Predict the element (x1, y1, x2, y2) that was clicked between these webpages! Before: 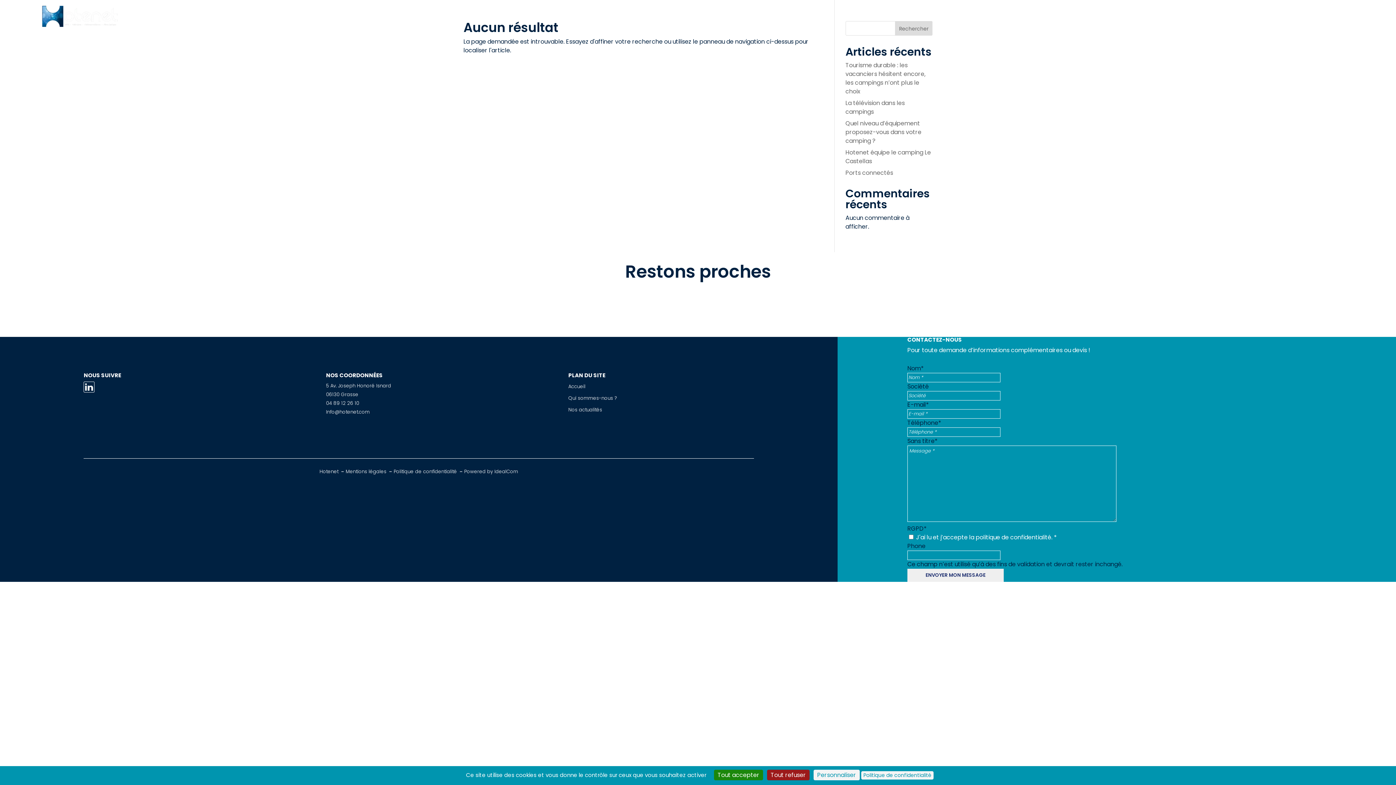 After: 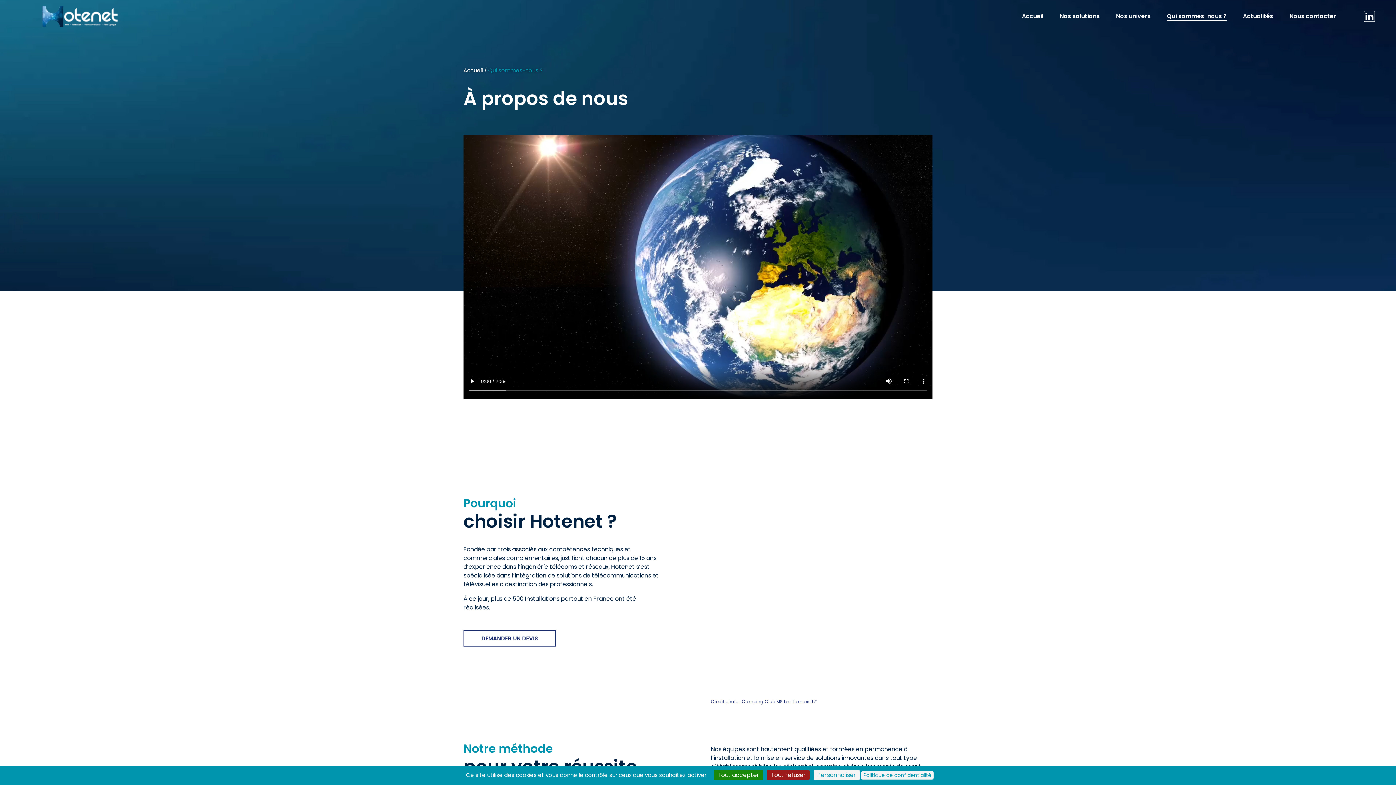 Action: label: Qui sommes-nous ? bbox: (1167, 6, 1226, 26)